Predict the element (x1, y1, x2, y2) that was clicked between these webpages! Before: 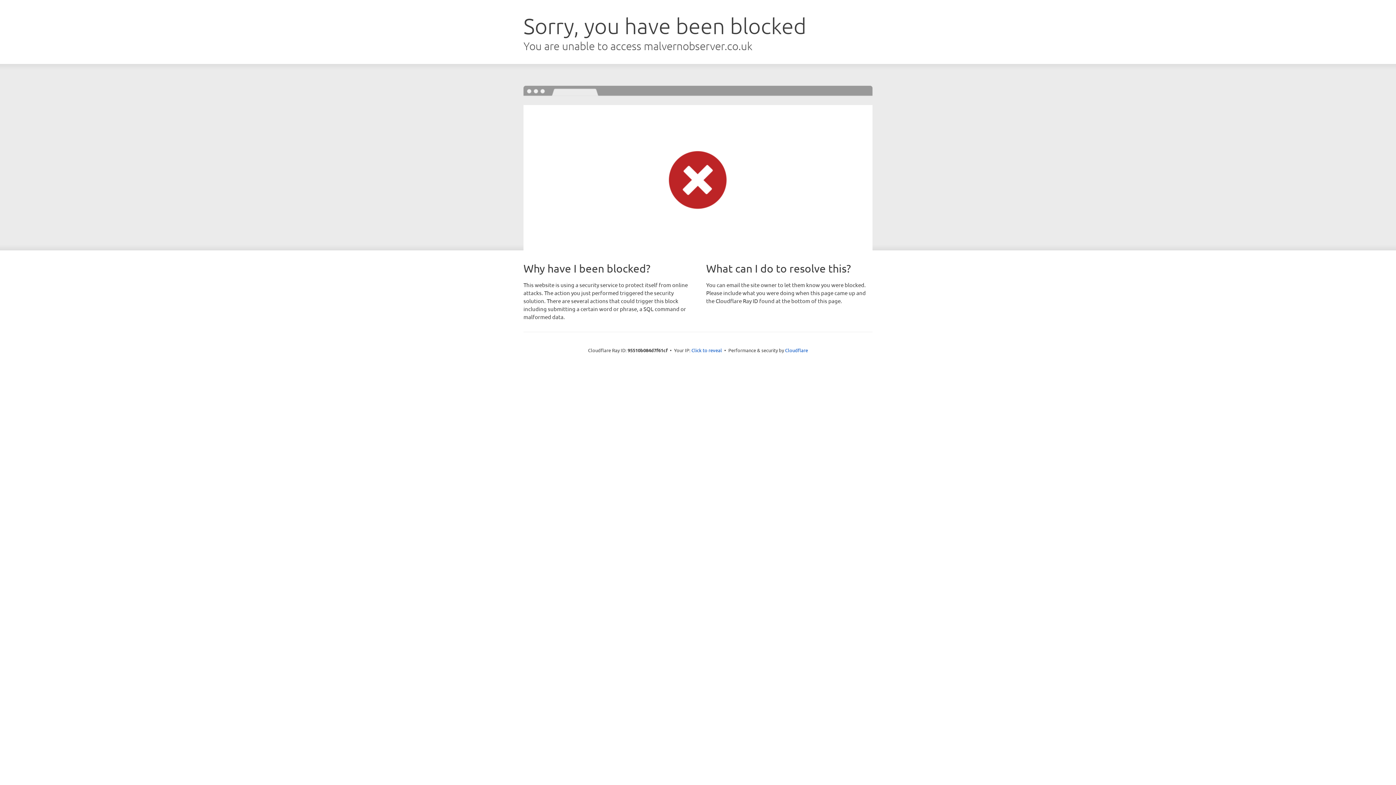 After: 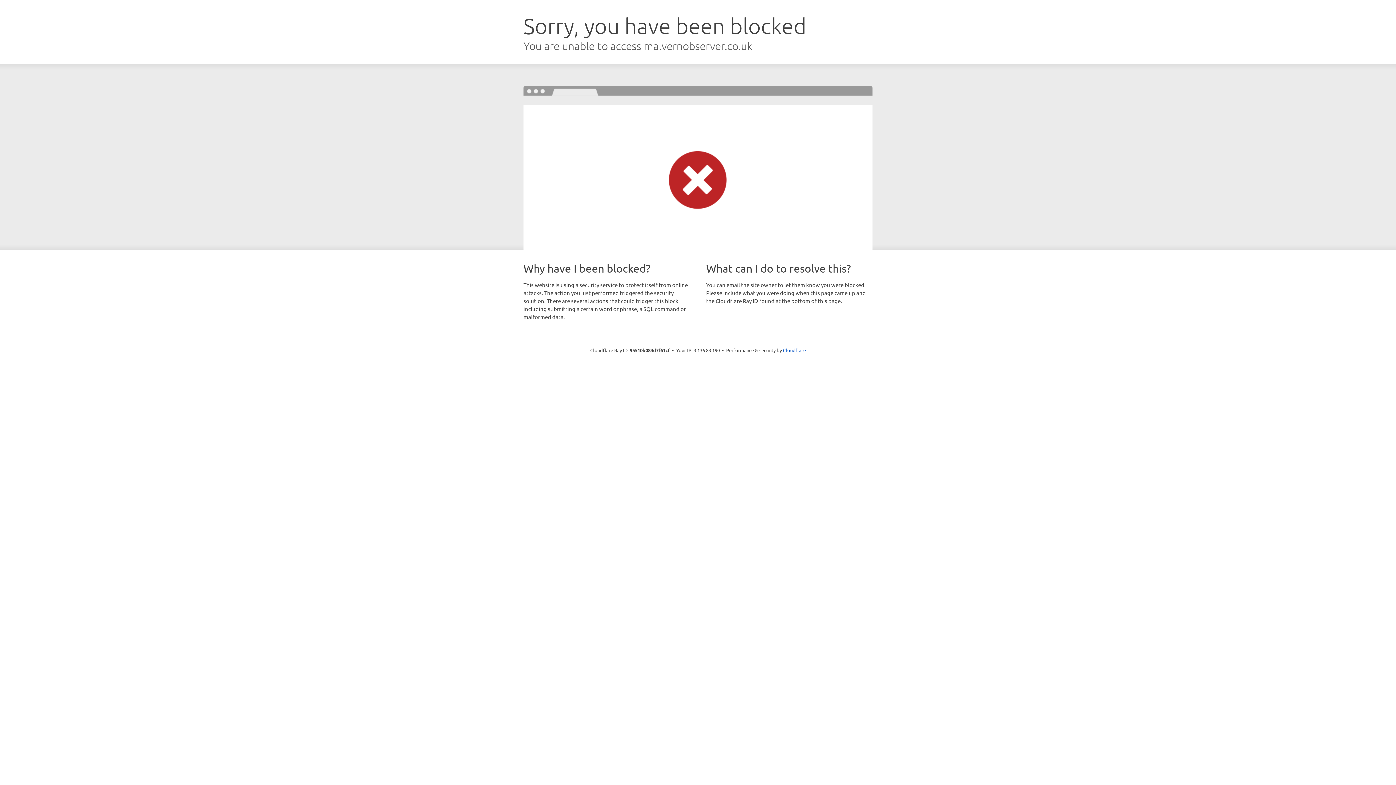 Action: label: Click to reveal bbox: (691, 346, 722, 353)